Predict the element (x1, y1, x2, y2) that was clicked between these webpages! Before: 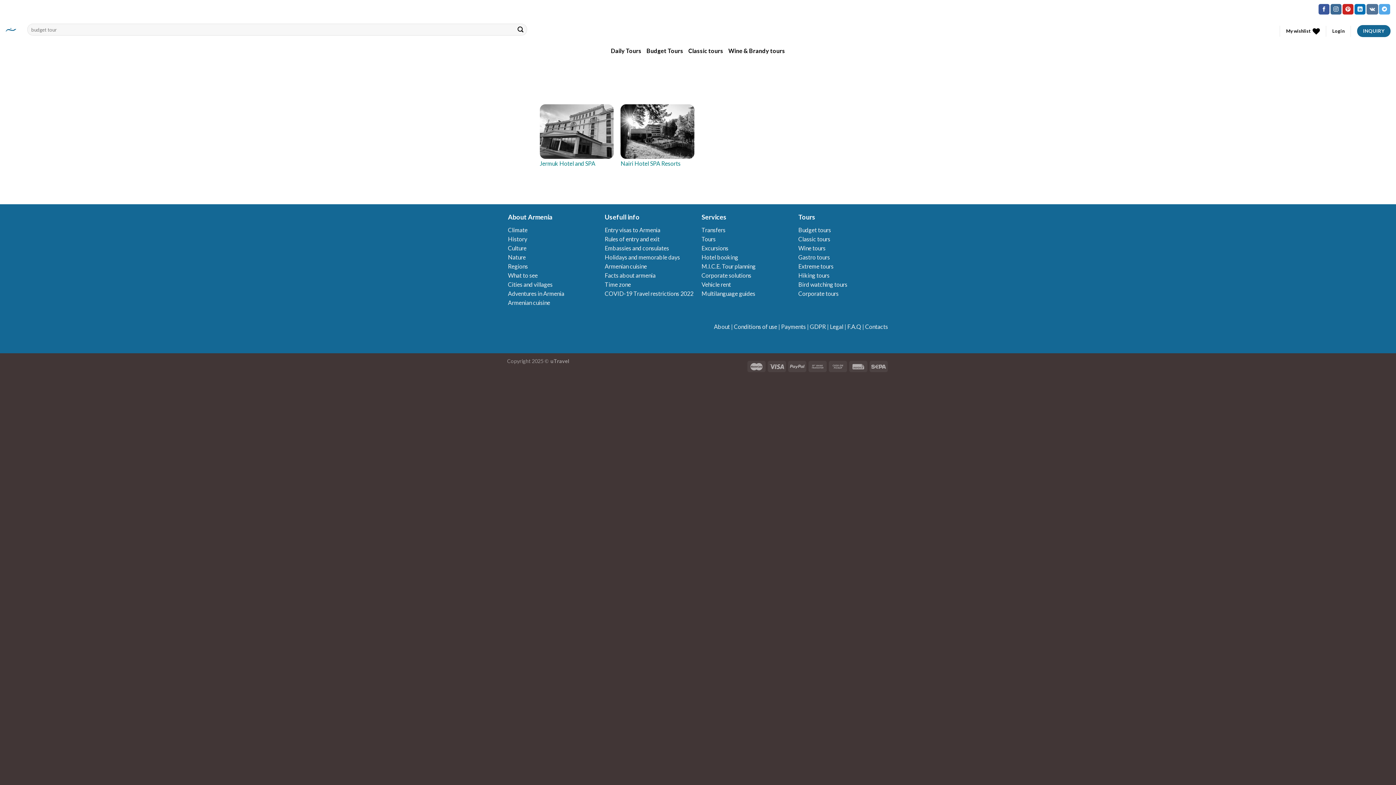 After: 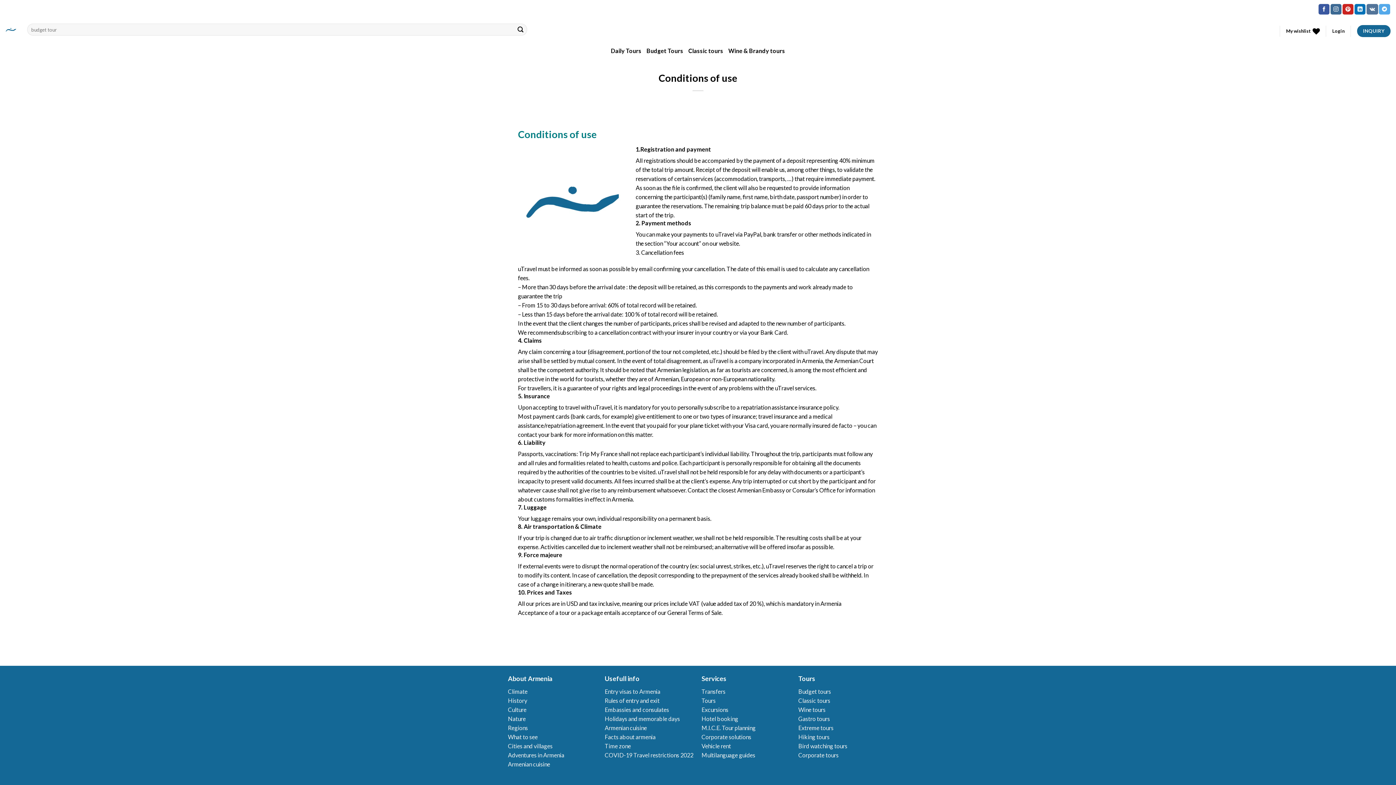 Action: bbox: (734, 323, 777, 330) label: Conditions of use